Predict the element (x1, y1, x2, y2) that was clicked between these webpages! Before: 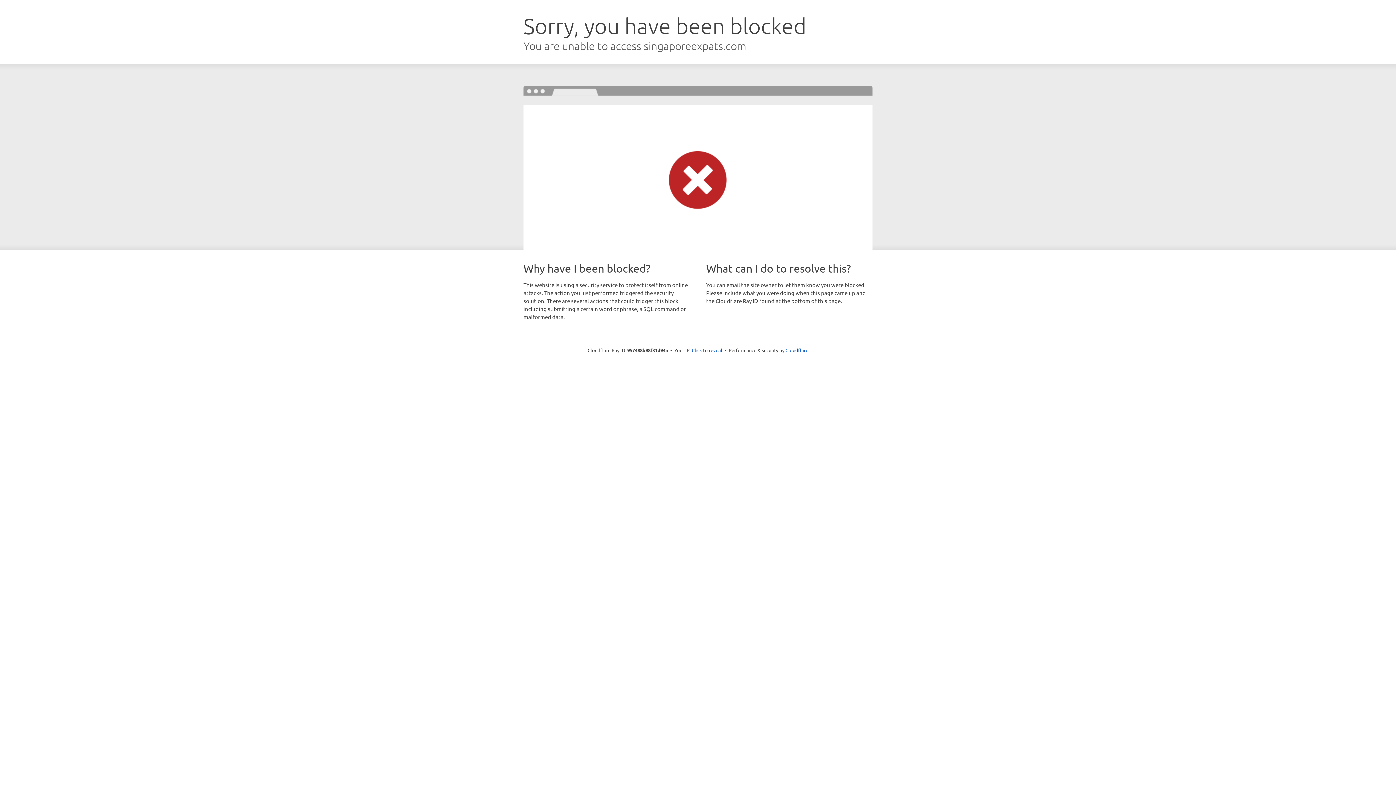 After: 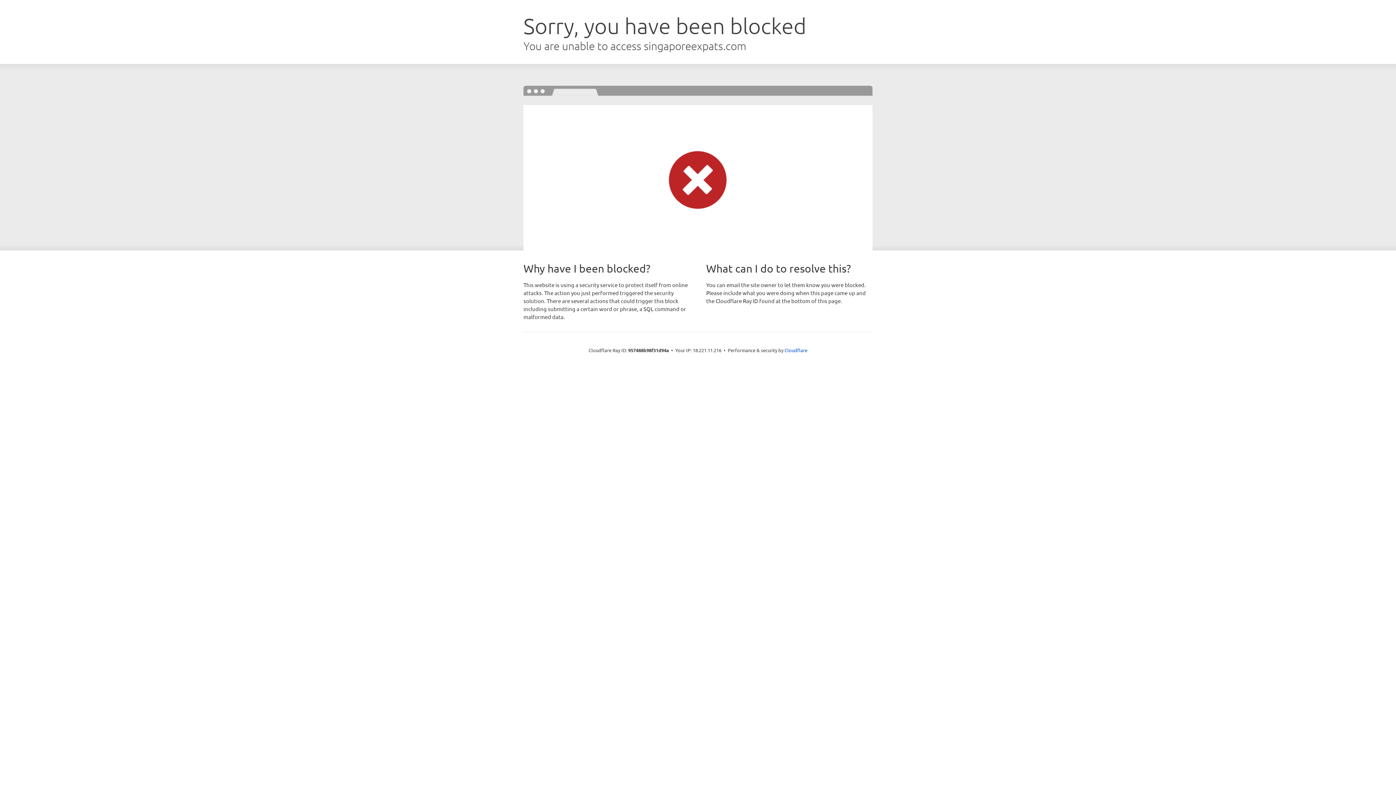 Action: label: Click to reveal bbox: (692, 346, 722, 353)